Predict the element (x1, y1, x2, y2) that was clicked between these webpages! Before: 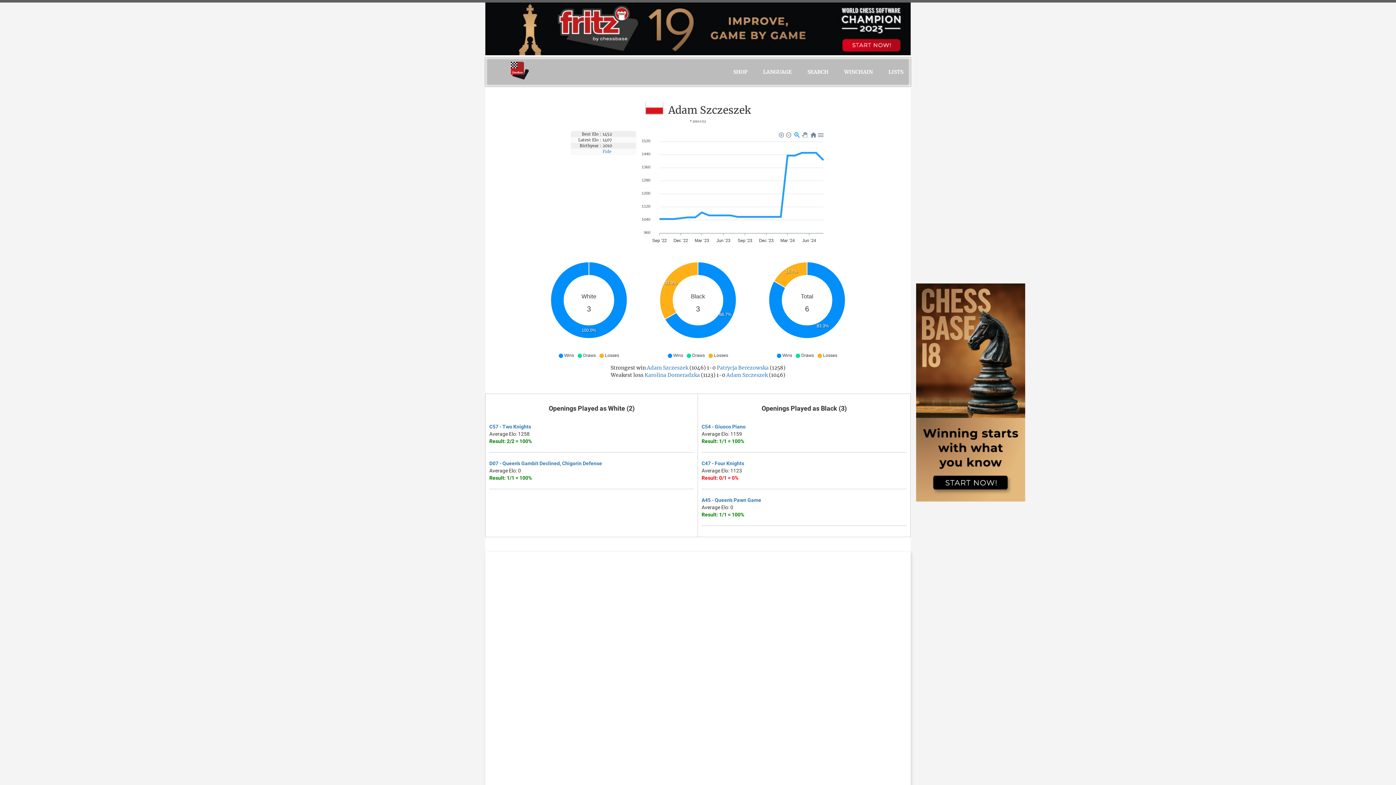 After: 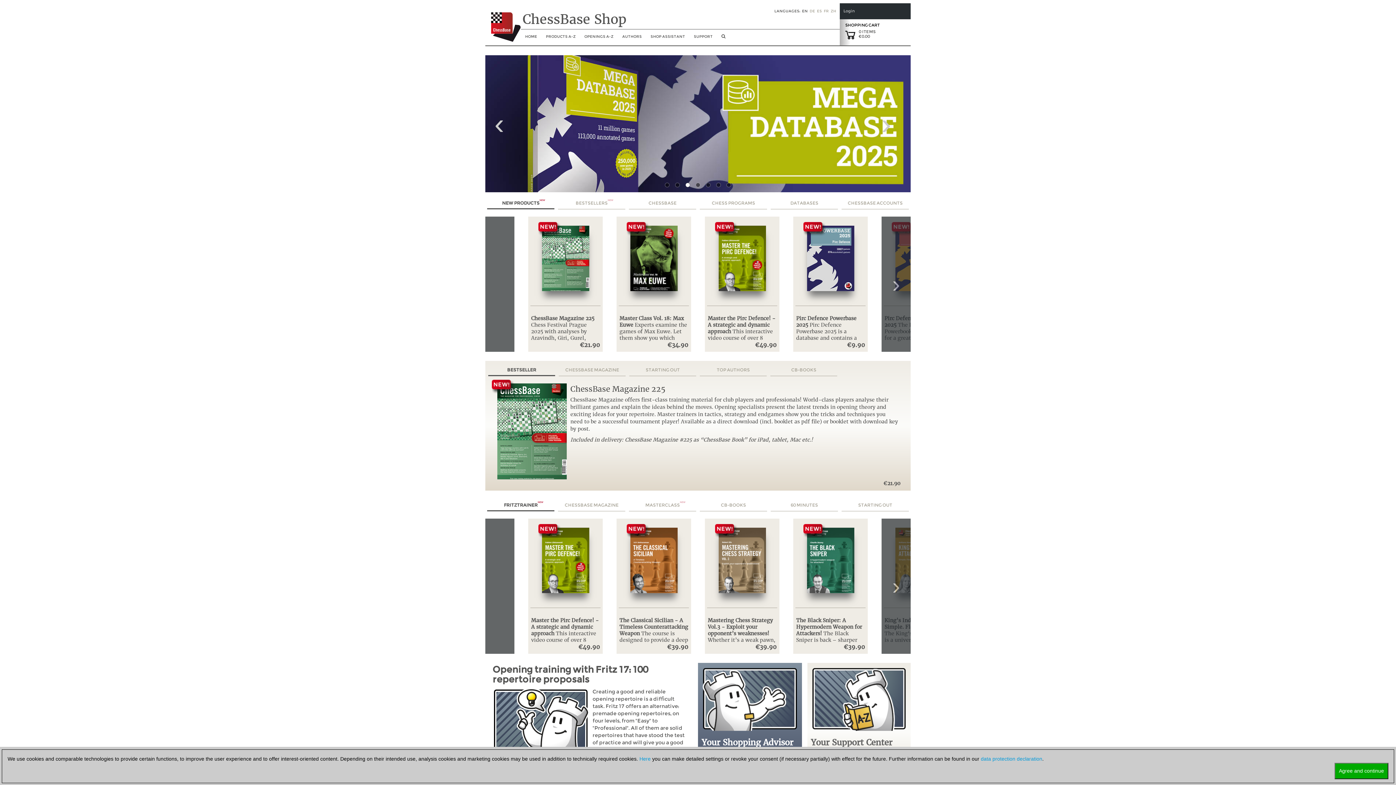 Action: bbox: (726, 57, 754, 86) label: SHOP